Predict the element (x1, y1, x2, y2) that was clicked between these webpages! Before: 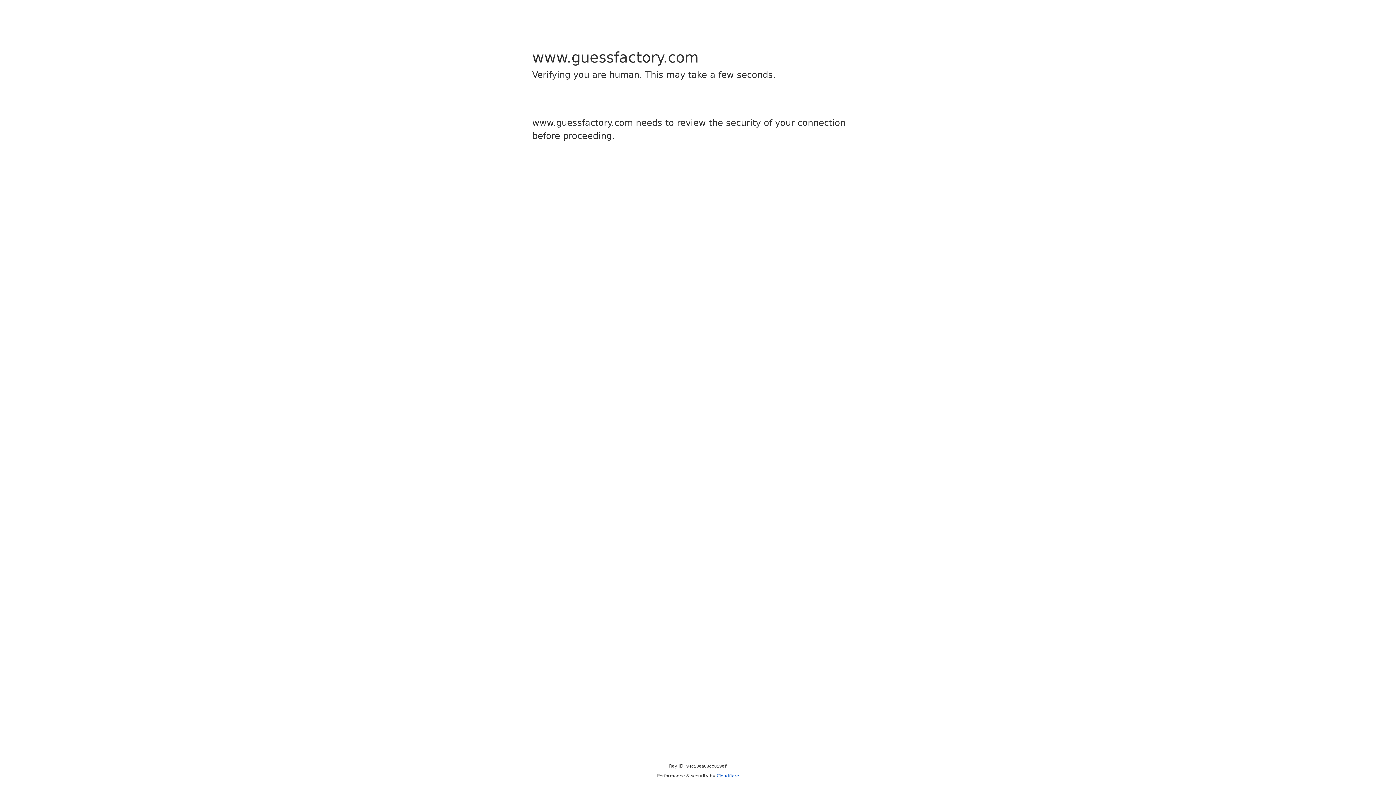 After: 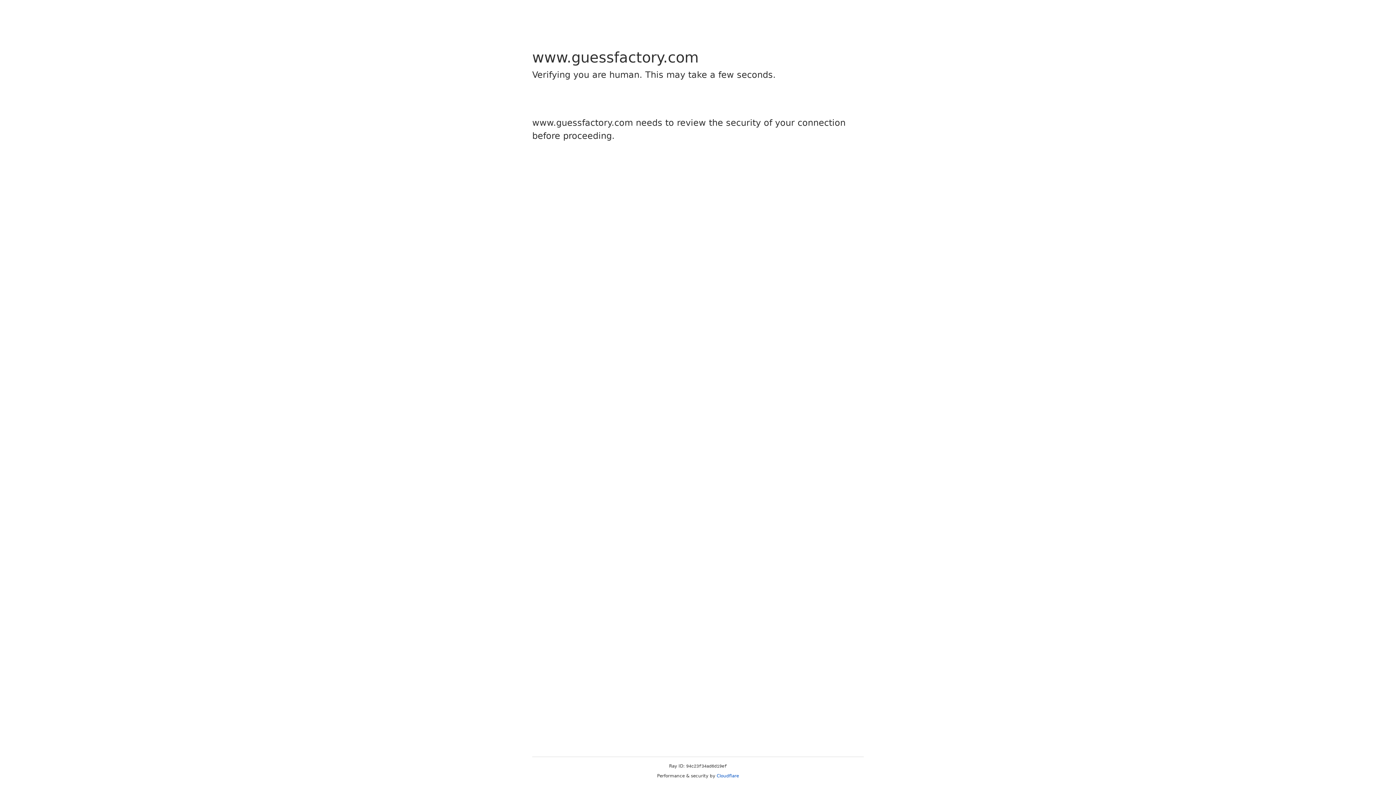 Action: bbox: (716, 773, 739, 778) label: Cloudflare